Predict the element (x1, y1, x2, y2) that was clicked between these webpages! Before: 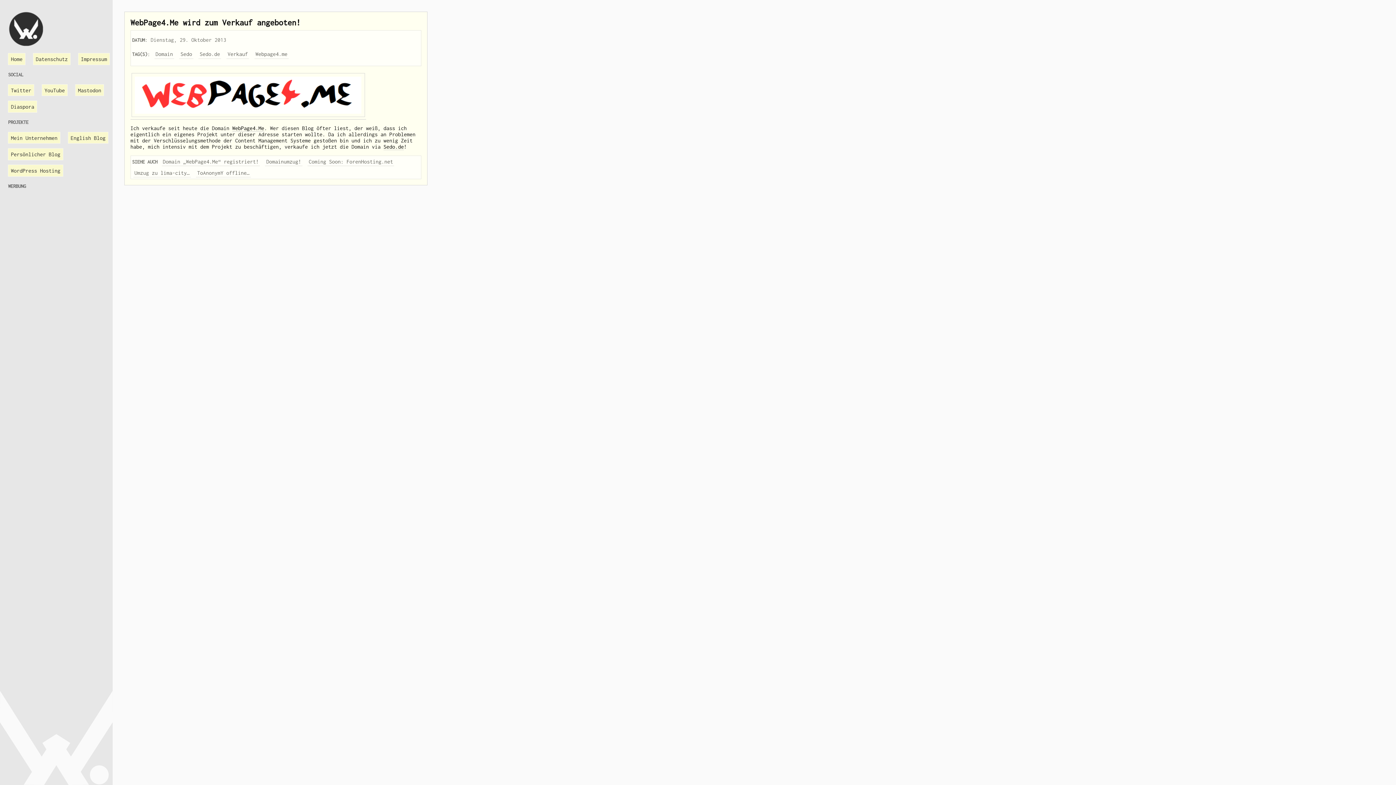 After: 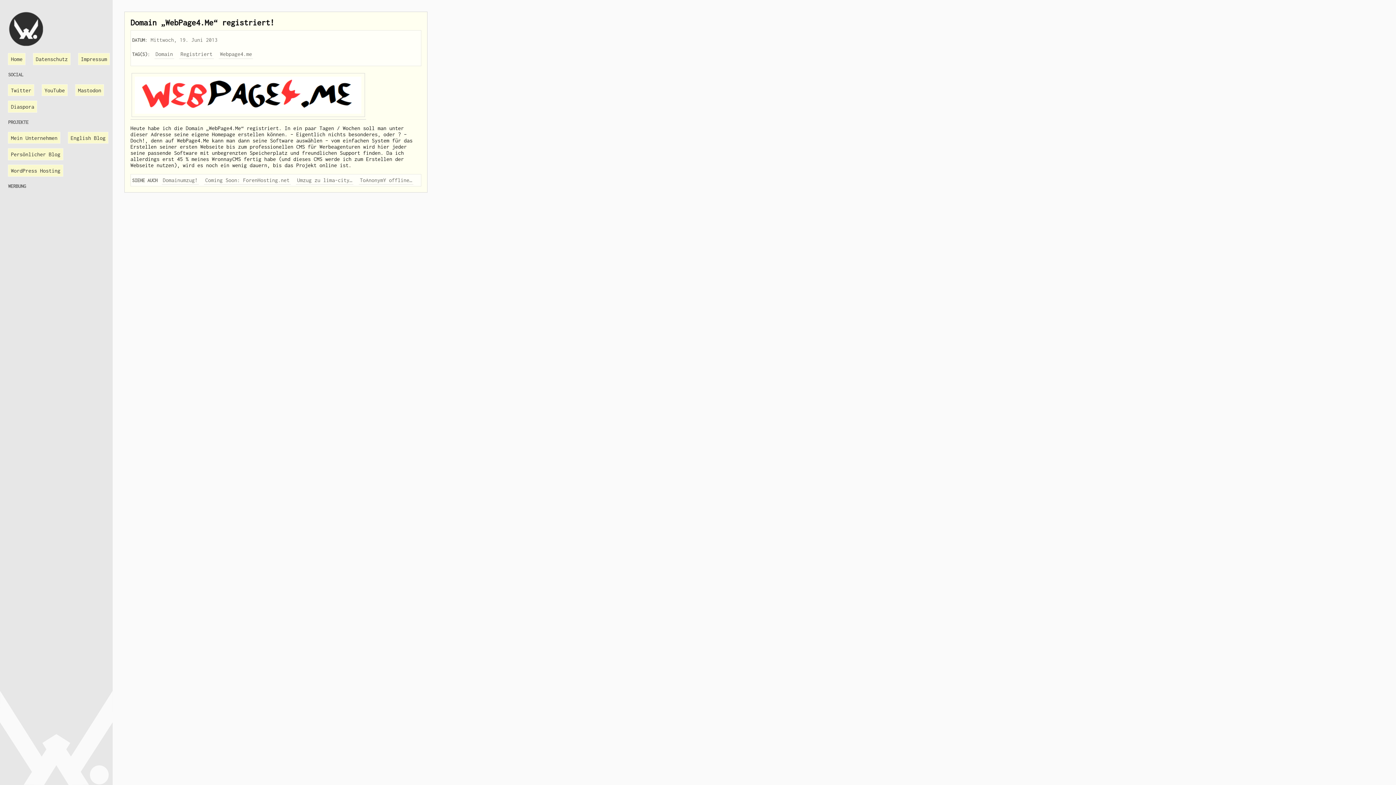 Action: label: Domain „WebPage4.Me“ registriert! bbox: (161, 157, 259, 166)